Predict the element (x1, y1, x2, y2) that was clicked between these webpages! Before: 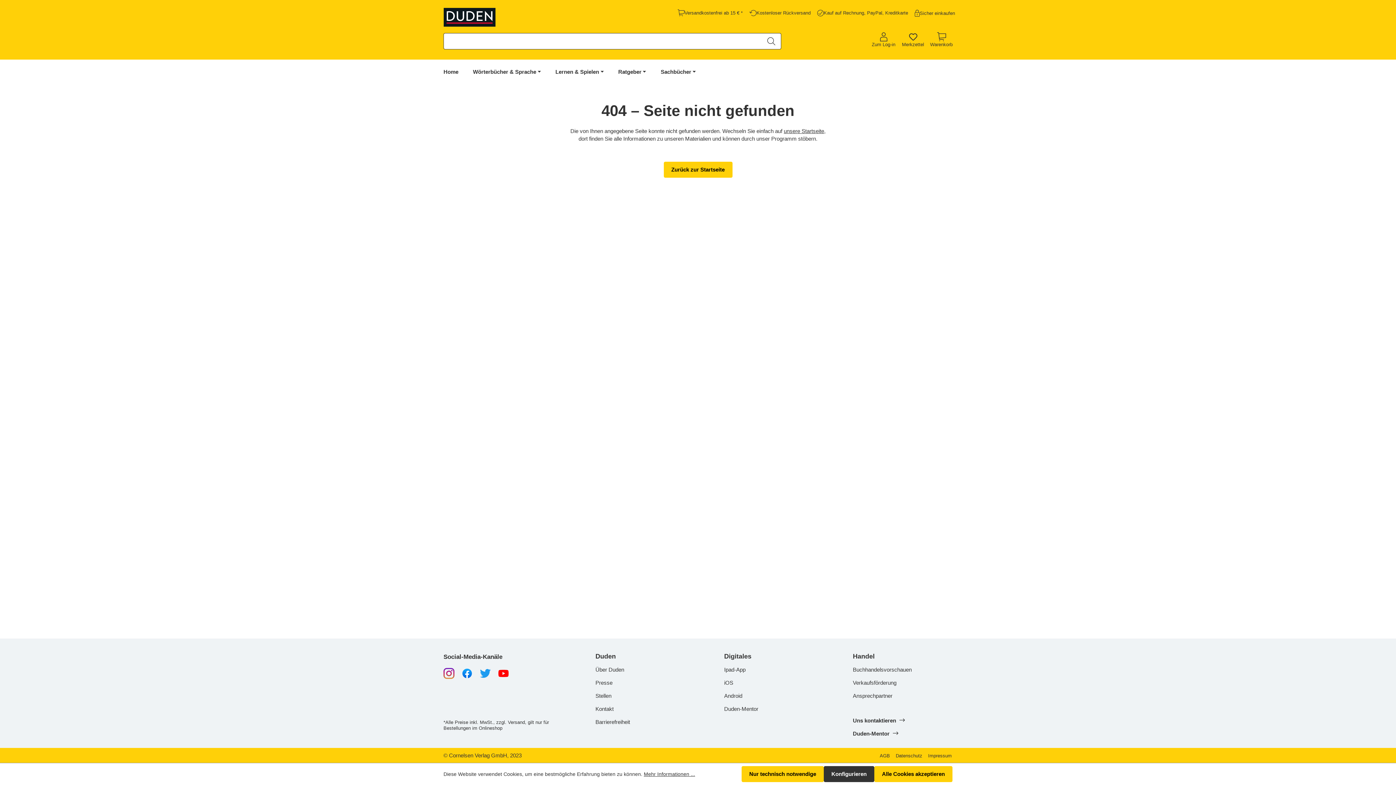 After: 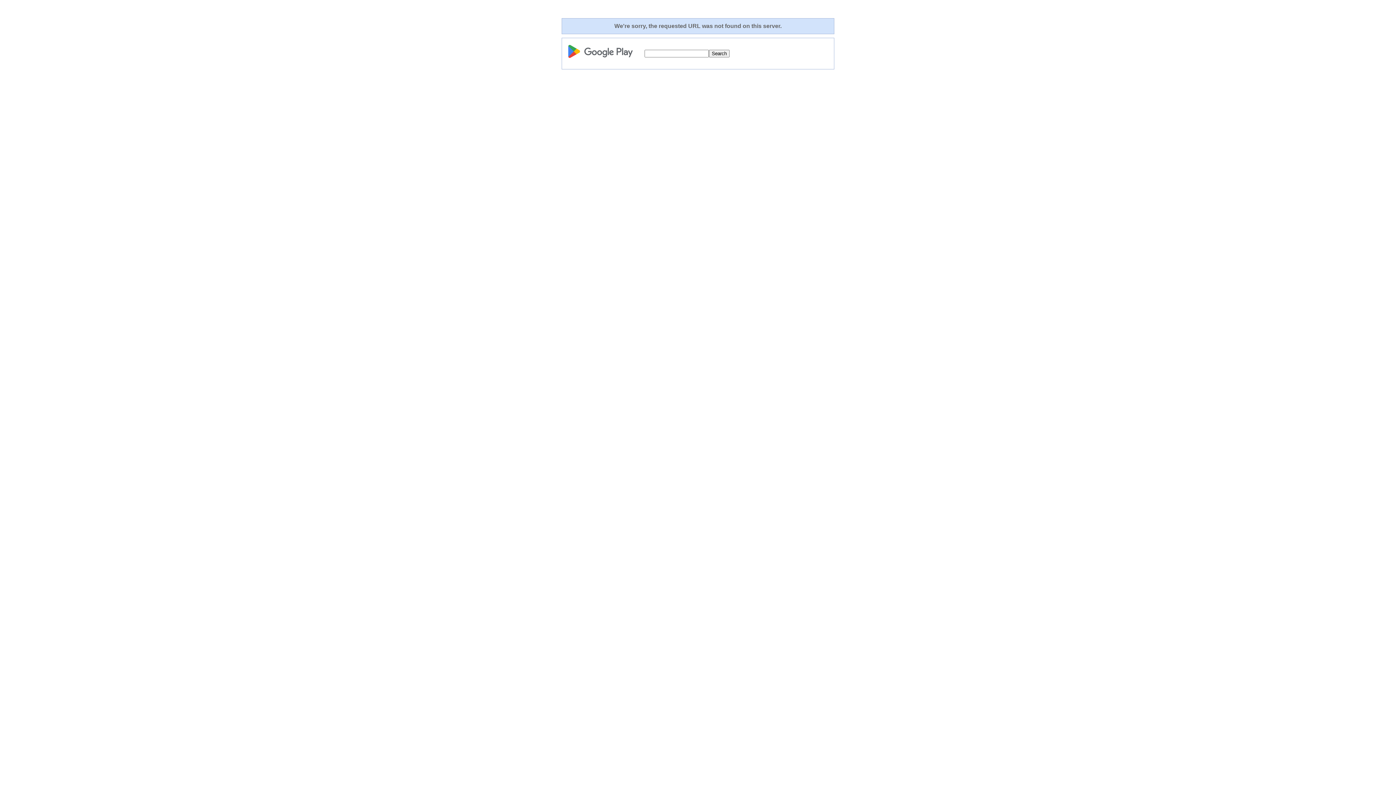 Action: label: Android bbox: (724, 692, 742, 699)